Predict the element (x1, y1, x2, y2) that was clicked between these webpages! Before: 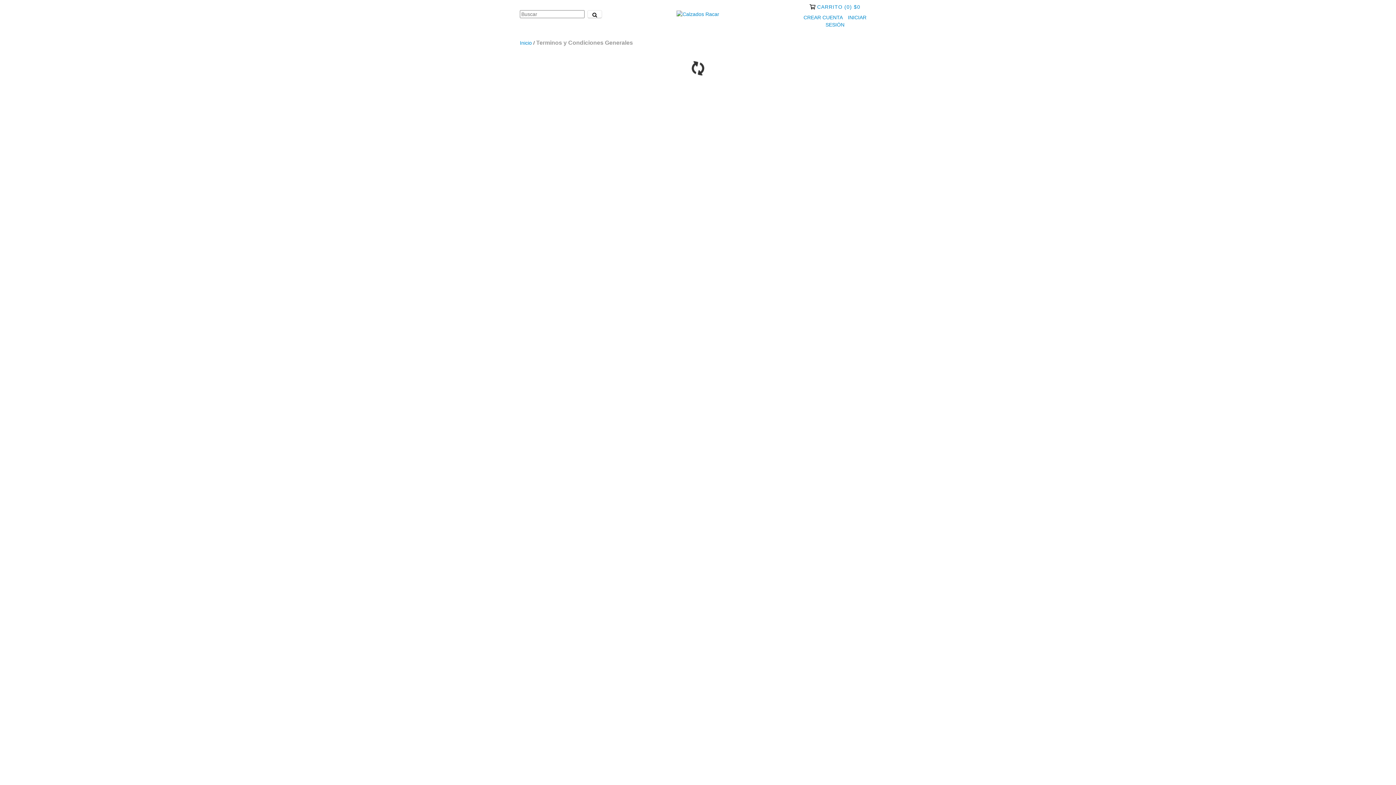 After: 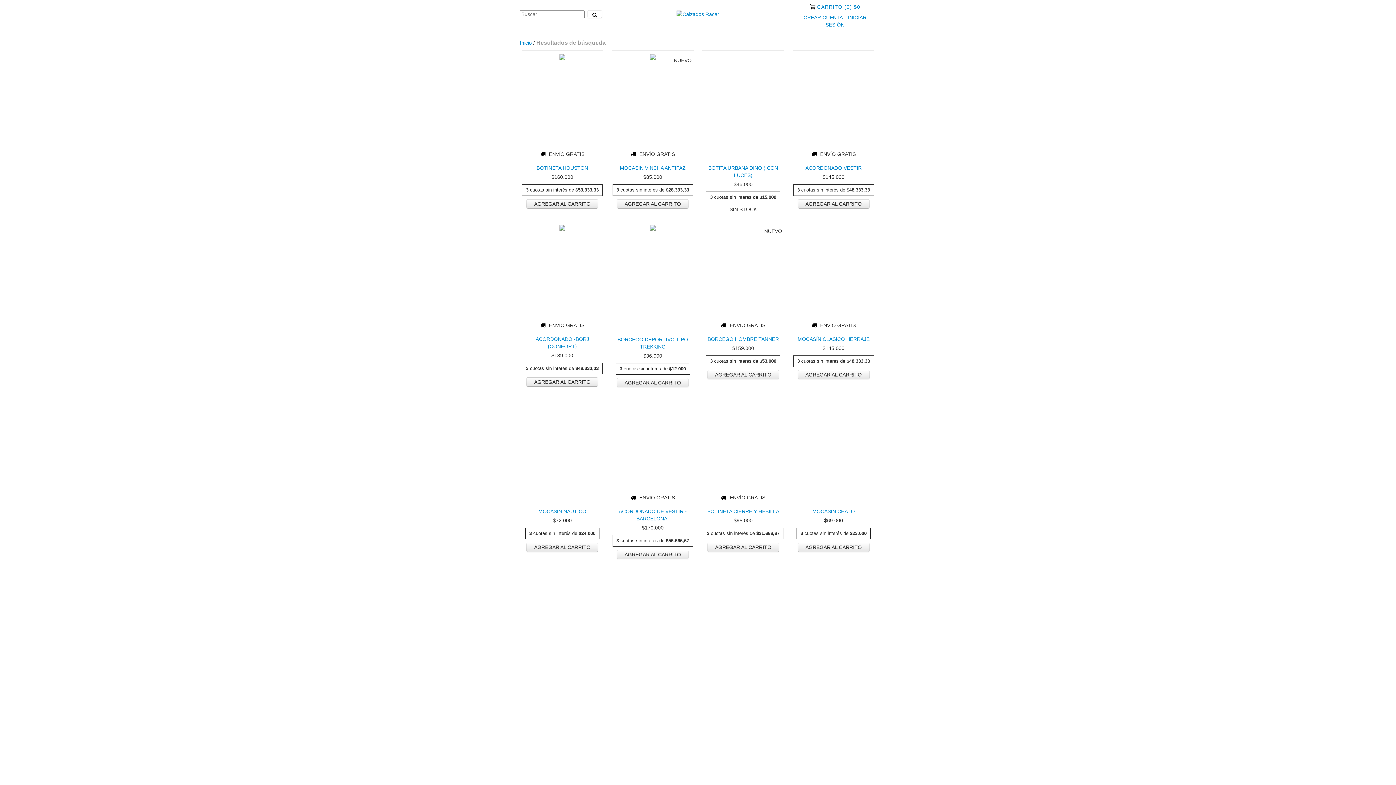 Action: bbox: (587, 10, 602, 18) label: Buscar